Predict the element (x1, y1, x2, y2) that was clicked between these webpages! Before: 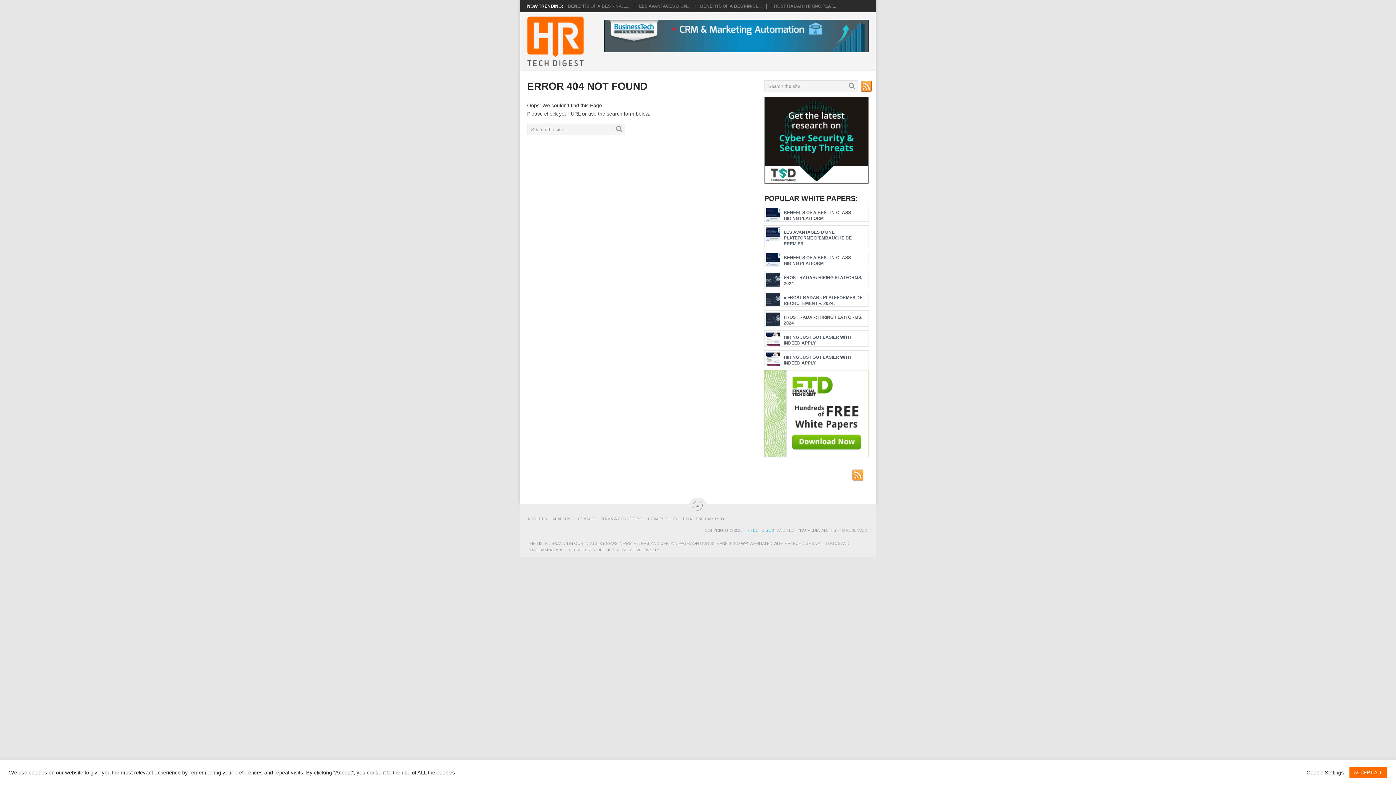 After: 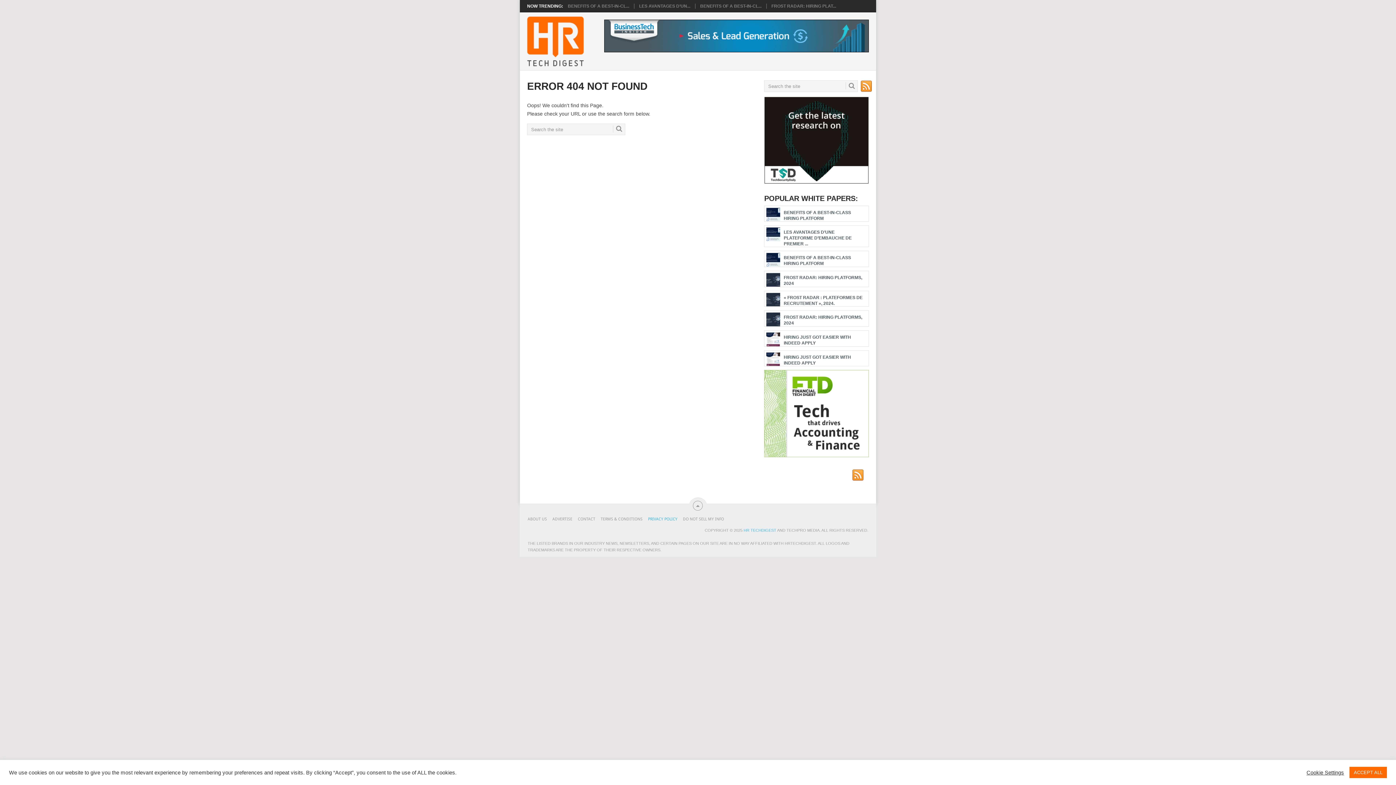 Action: label: PRIVACY POLICY bbox: (642, 517, 677, 521)